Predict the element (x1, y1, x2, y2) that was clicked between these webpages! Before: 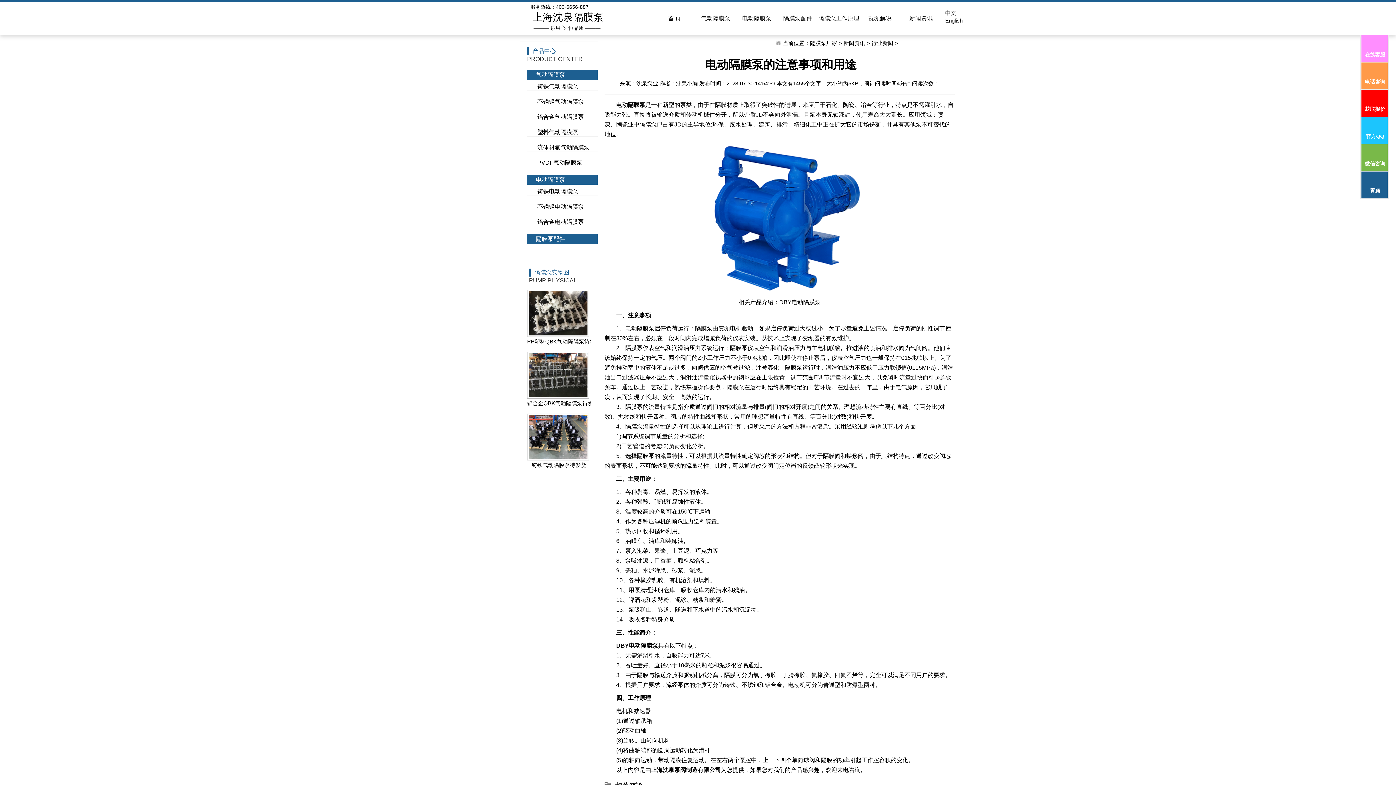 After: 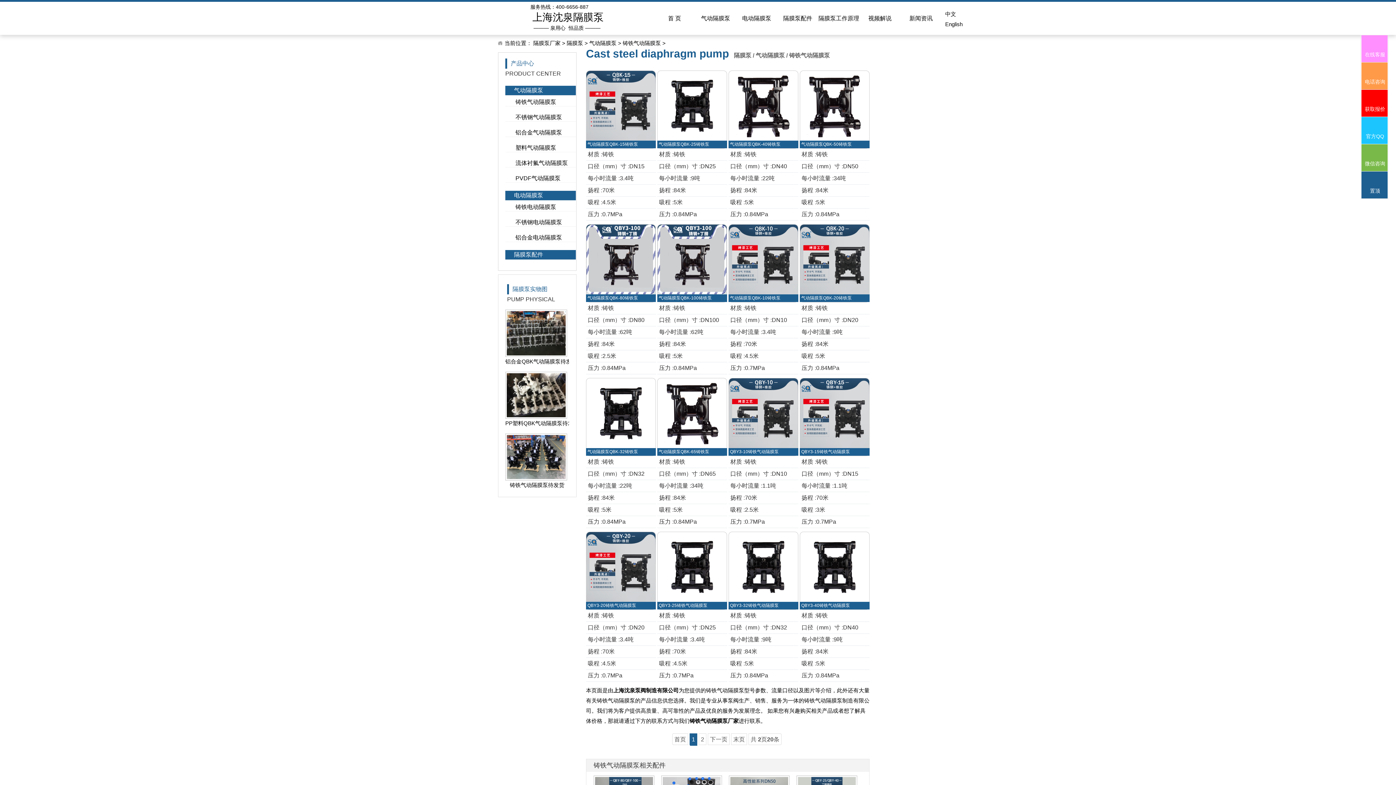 Action: bbox: (527, 81, 597, 90) label: 铸铁气动隔膜泵